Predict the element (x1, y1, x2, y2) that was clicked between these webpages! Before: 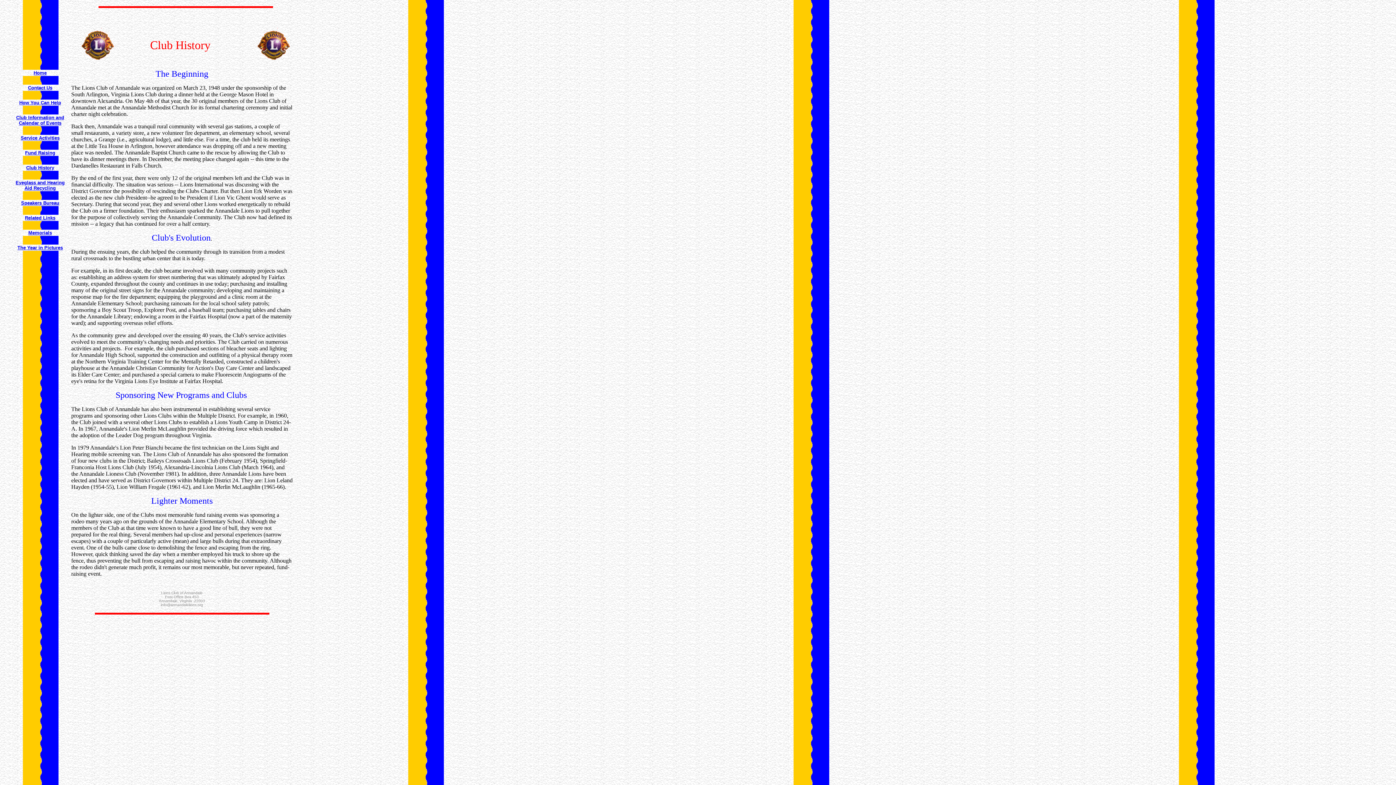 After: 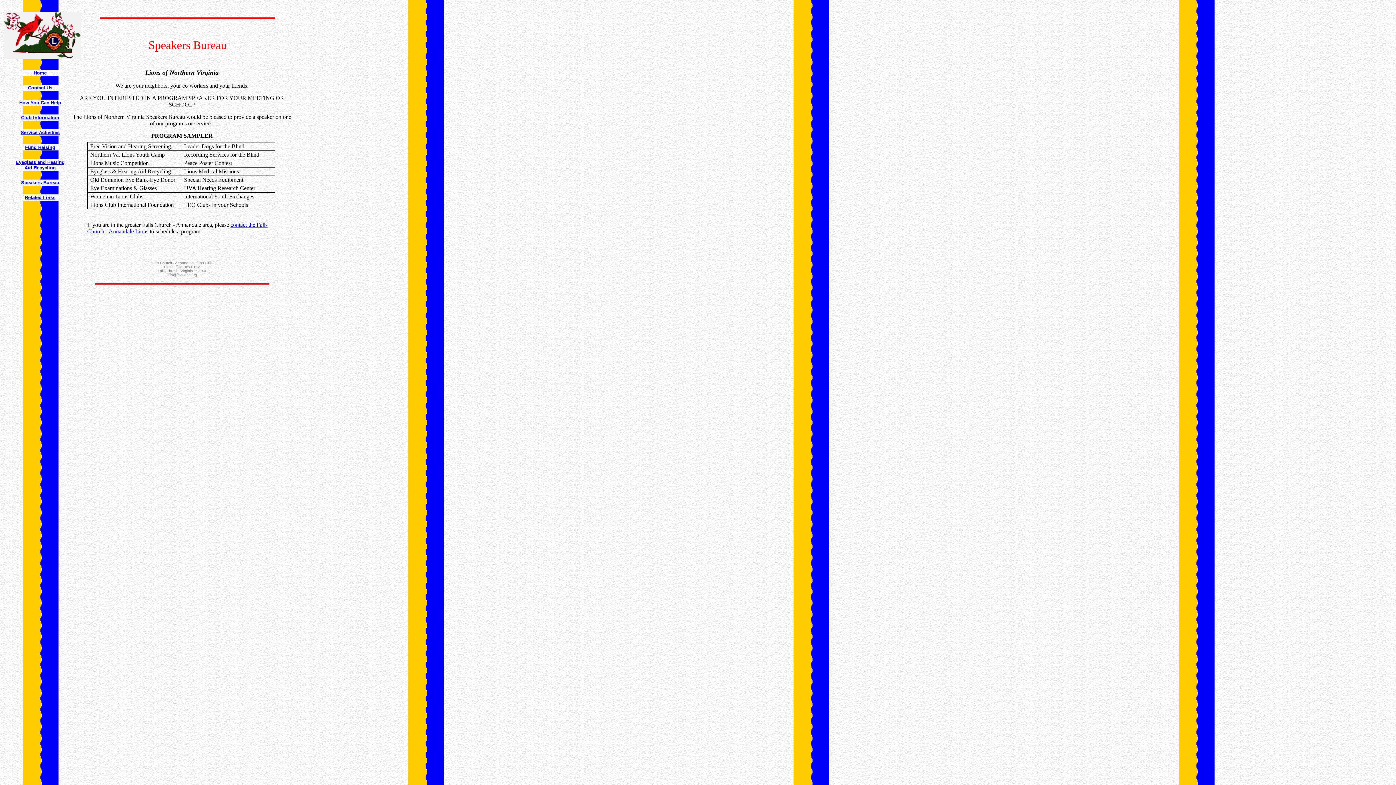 Action: bbox: (21, 200, 59, 205) label: Speakers Bureau